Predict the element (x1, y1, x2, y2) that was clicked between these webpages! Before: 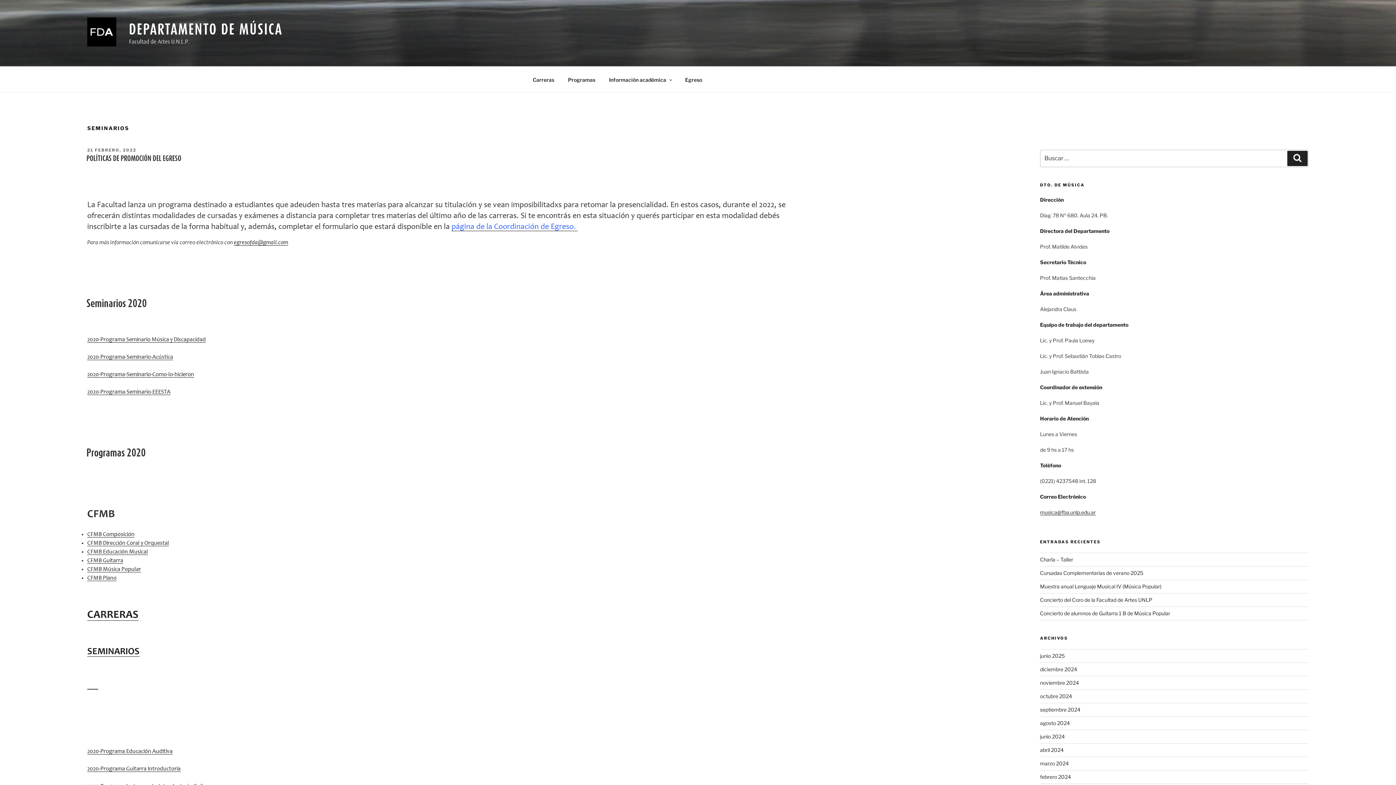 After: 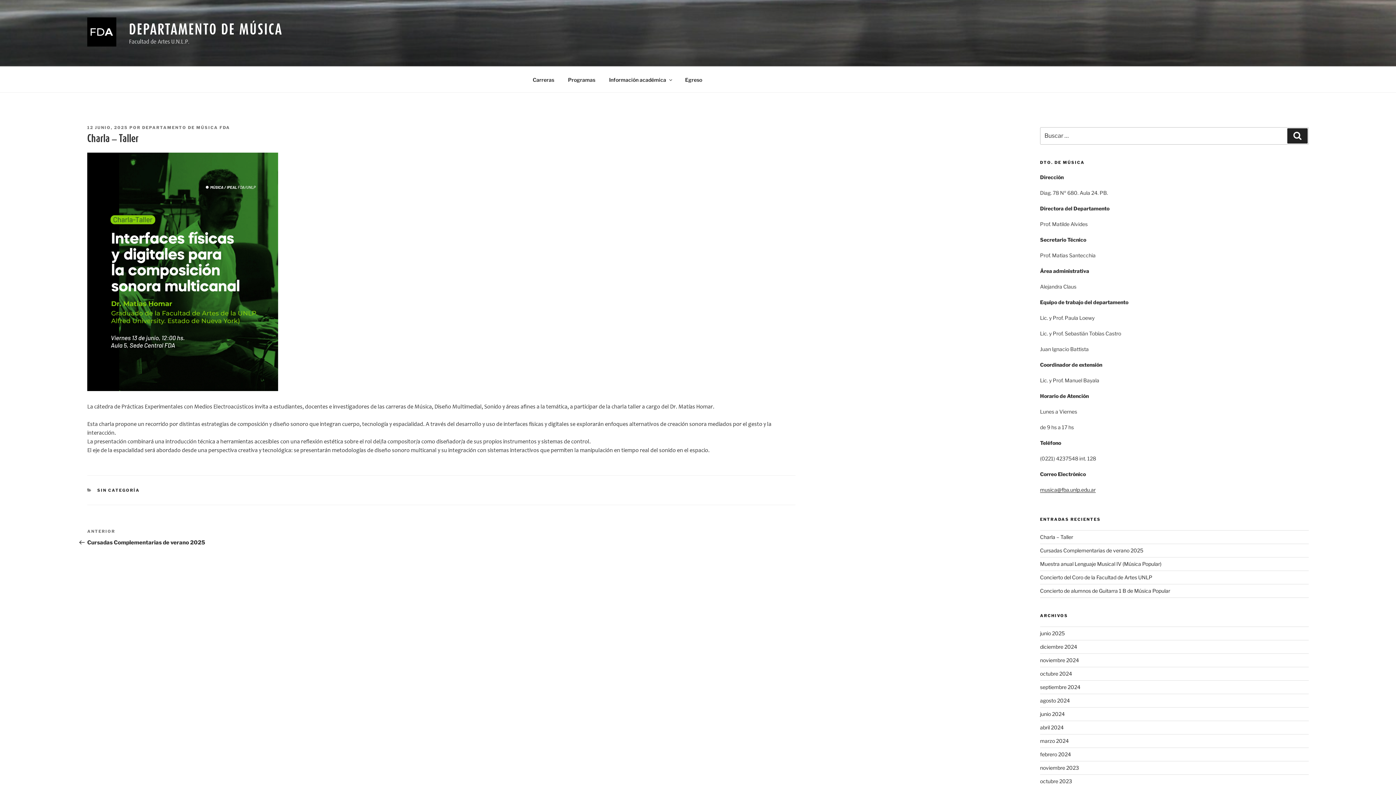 Action: bbox: (1040, 556, 1073, 562) label: Charla – Taller